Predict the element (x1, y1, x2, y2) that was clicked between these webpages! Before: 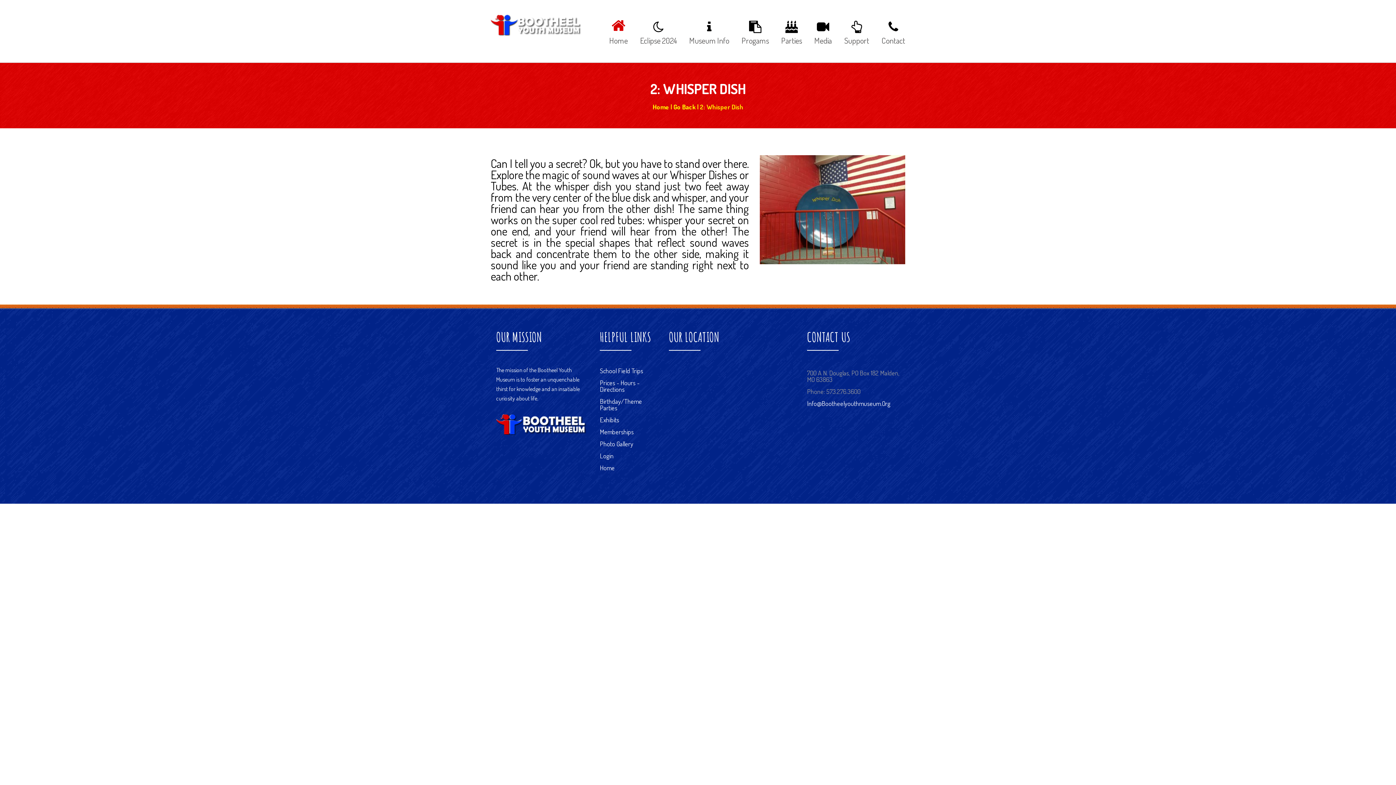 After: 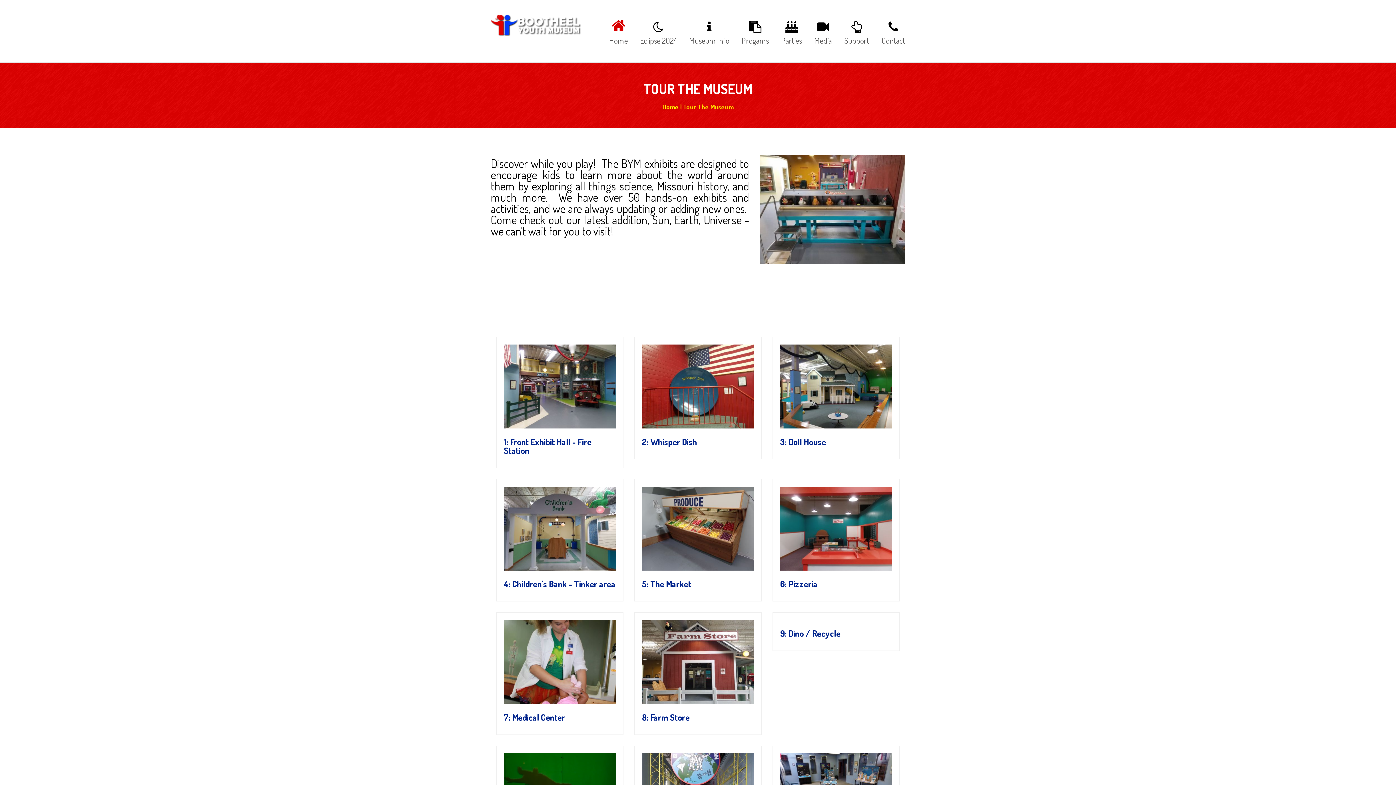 Action: label: Exhibits bbox: (600, 416, 658, 423)